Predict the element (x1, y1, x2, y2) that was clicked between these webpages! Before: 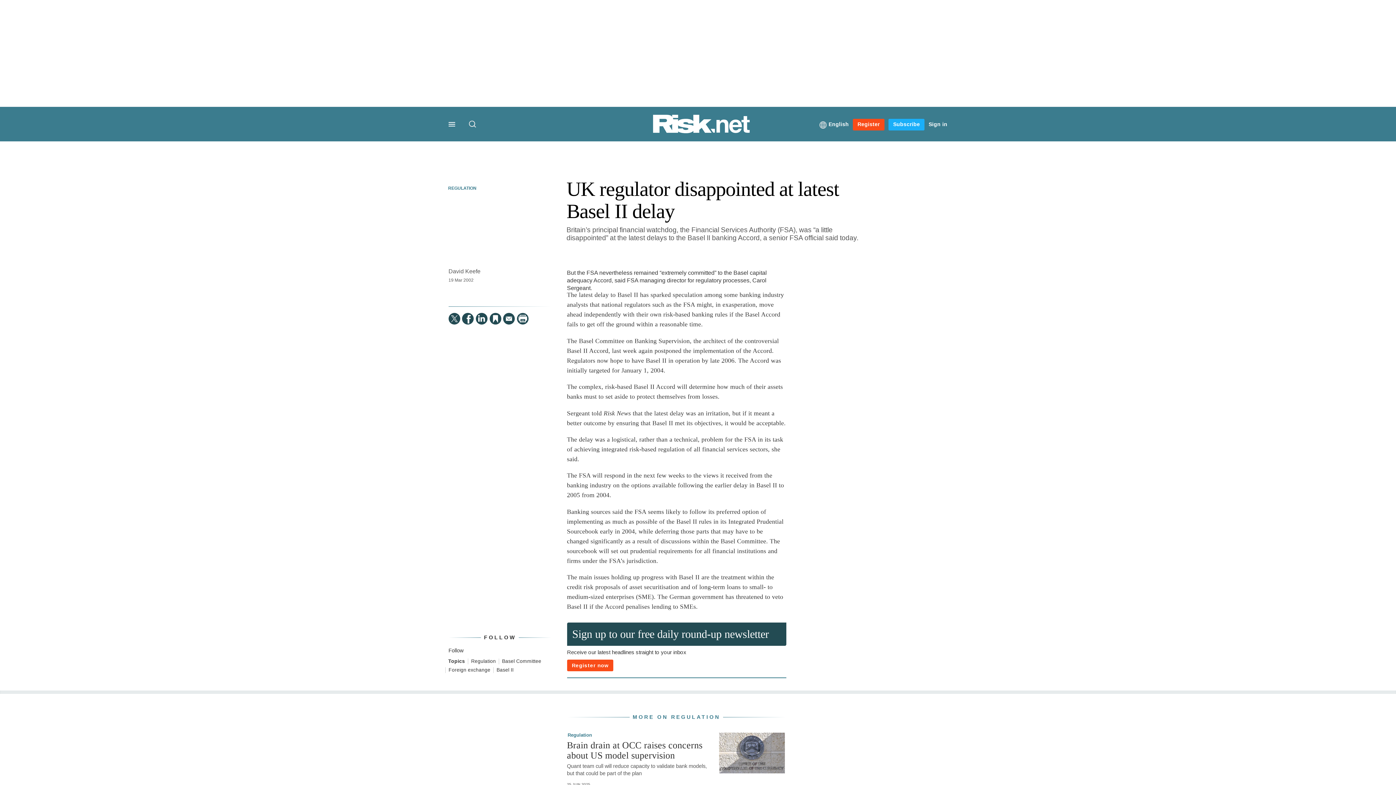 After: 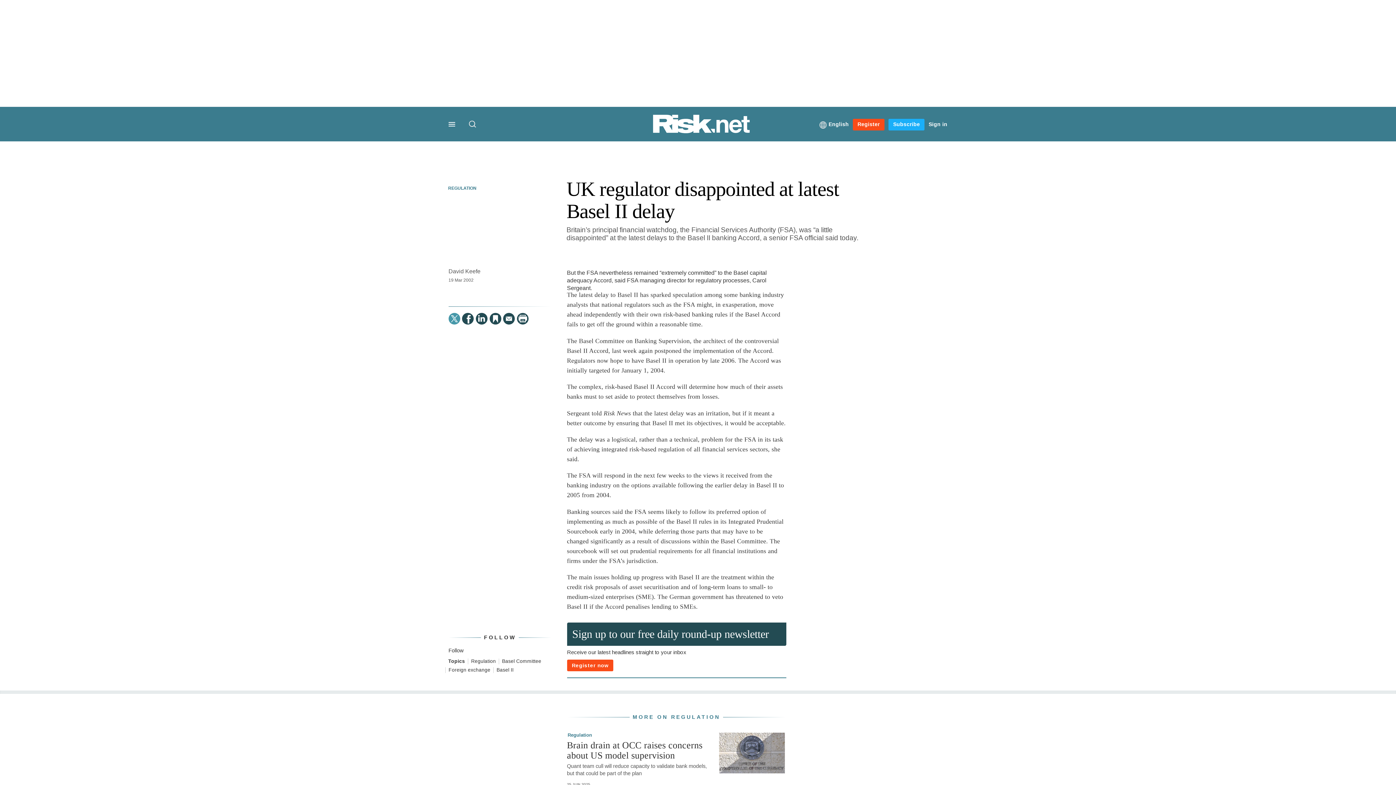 Action: bbox: (448, 312, 460, 324) label: Tweet